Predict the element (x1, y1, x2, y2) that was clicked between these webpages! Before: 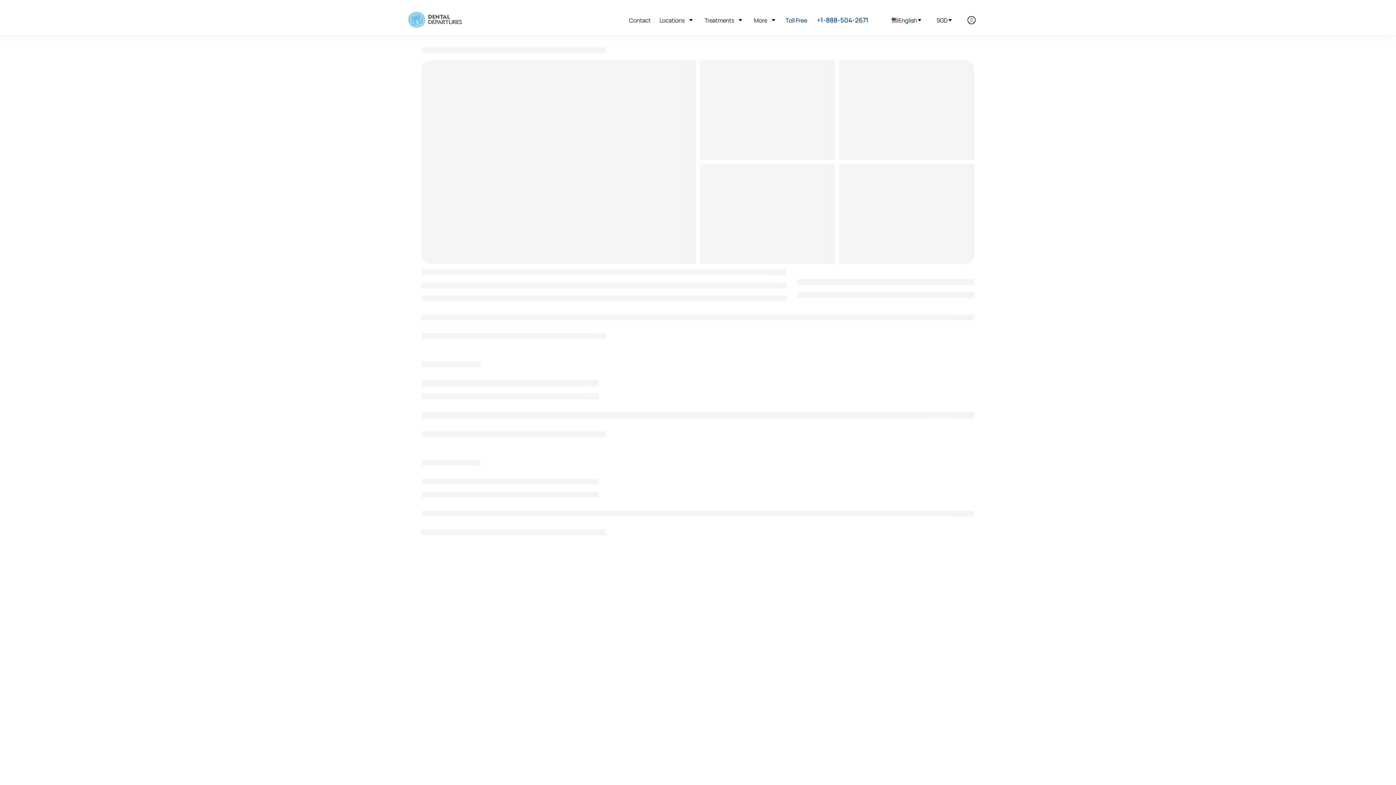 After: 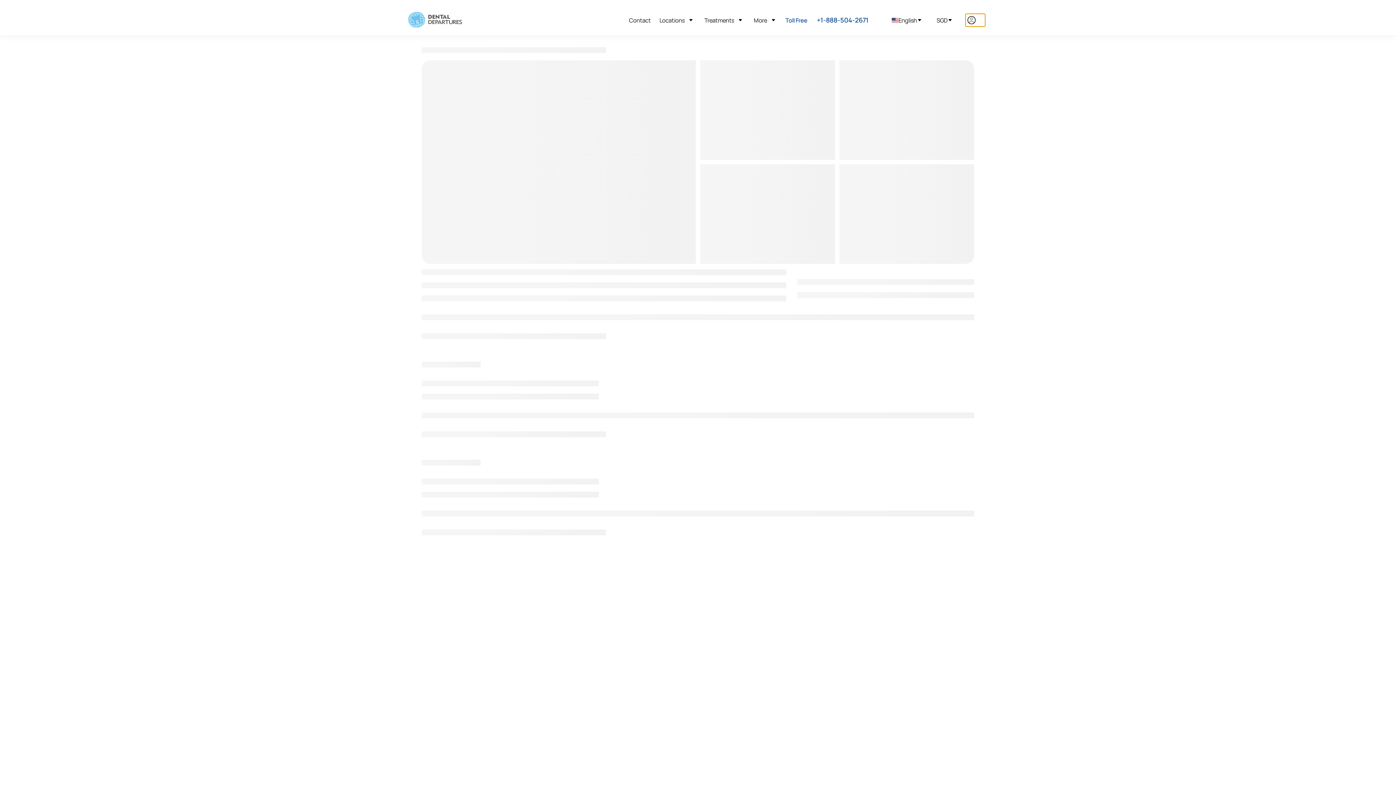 Action: label: accounts bbox: (965, 13, 985, 26)